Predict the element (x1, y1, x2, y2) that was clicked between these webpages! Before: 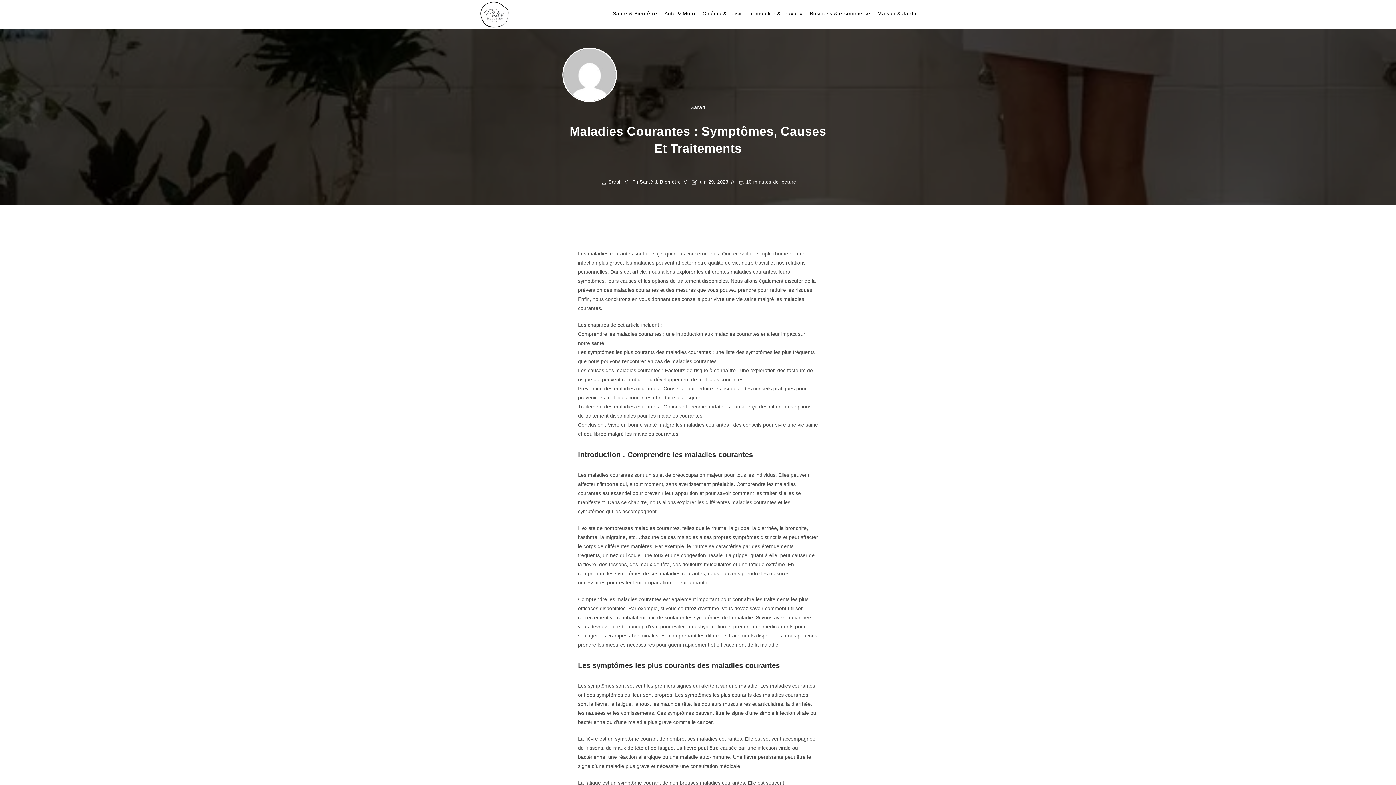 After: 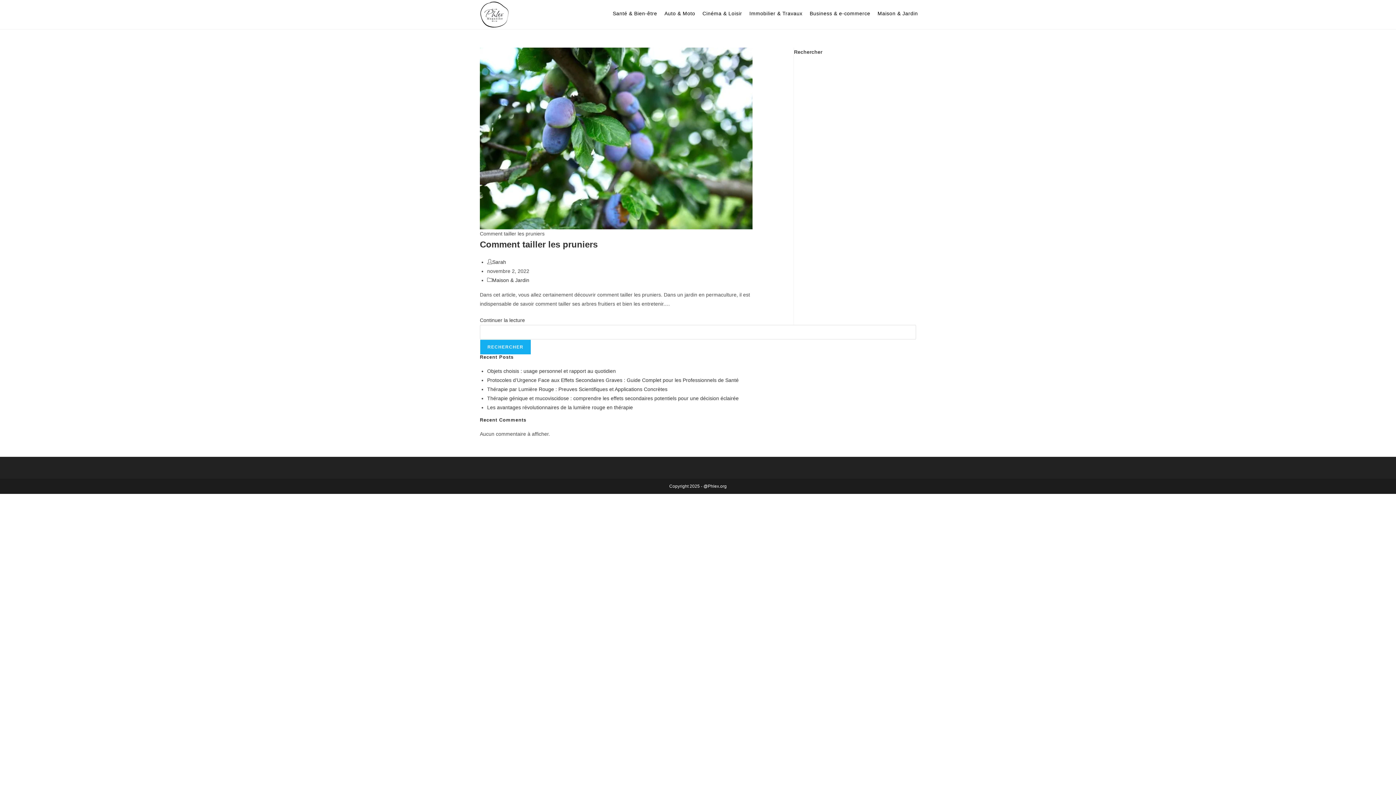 Action: label: Maison & Jardin bbox: (874, 0, 921, 26)